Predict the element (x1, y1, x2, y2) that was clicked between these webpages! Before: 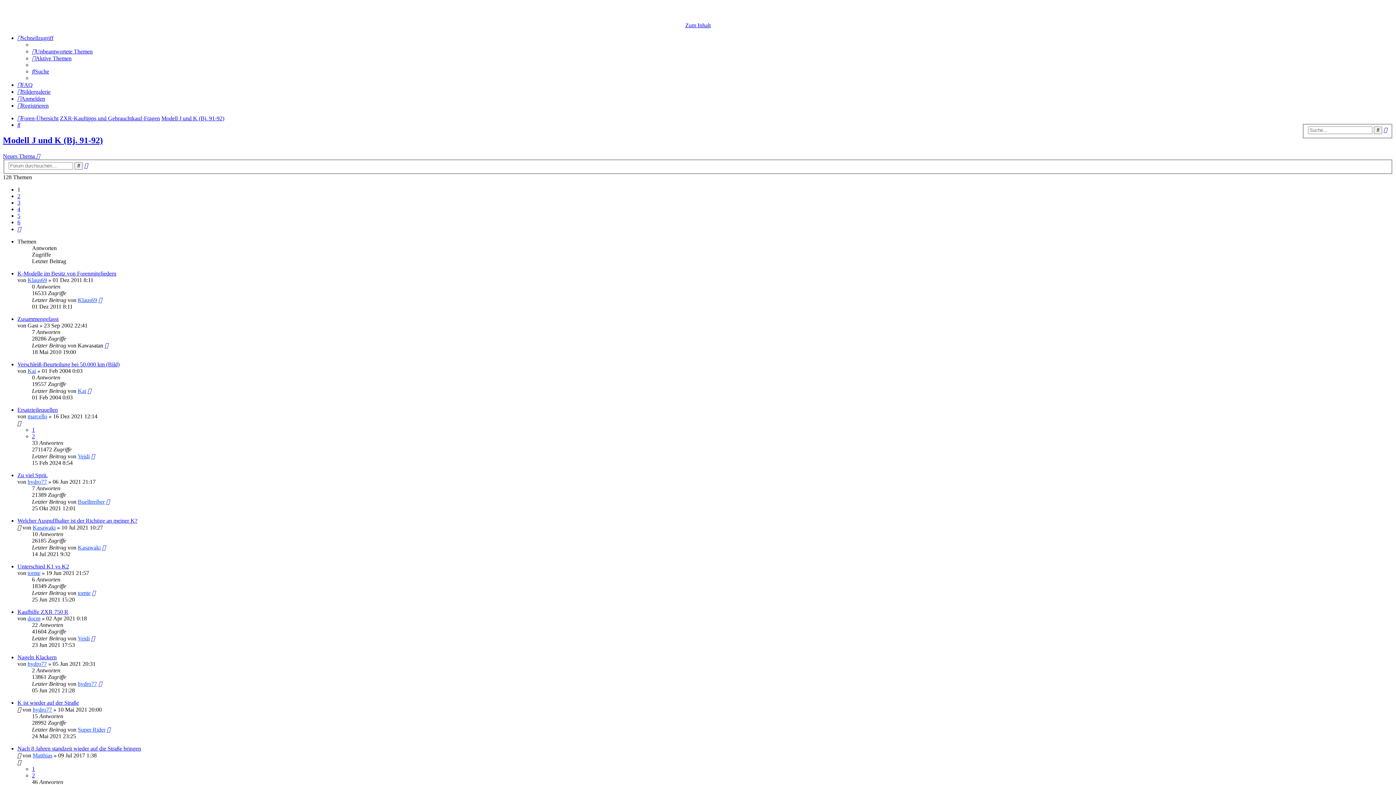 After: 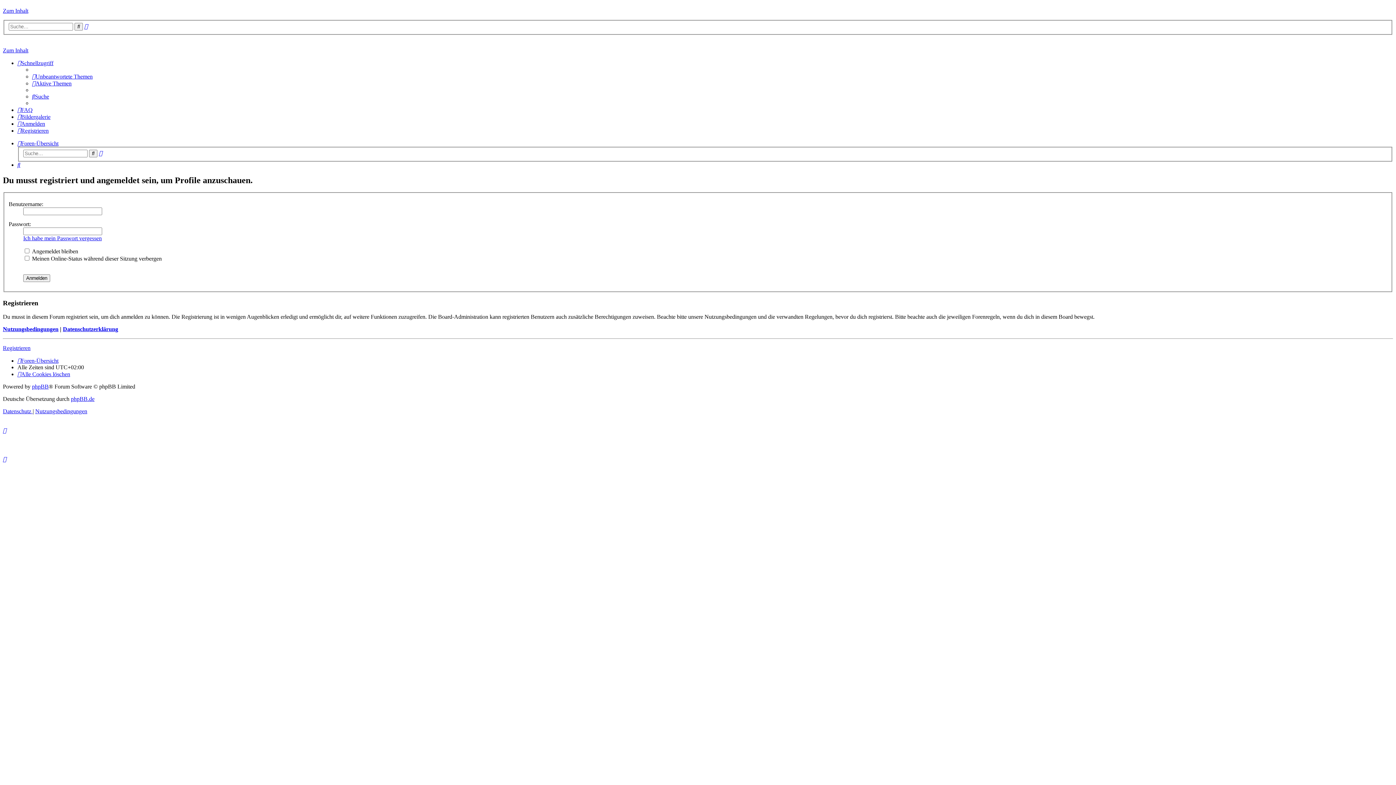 Action: bbox: (77, 681, 97, 687) label: hydro77